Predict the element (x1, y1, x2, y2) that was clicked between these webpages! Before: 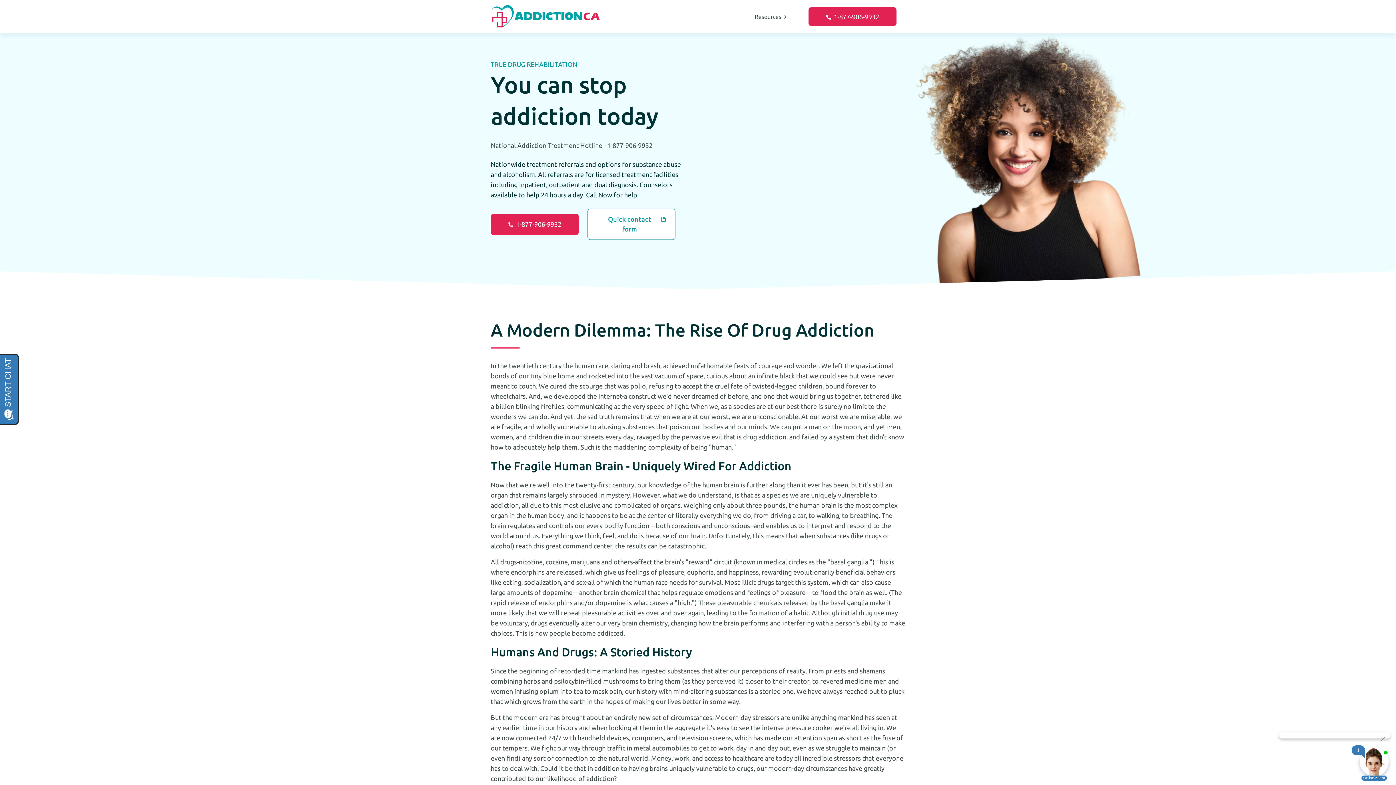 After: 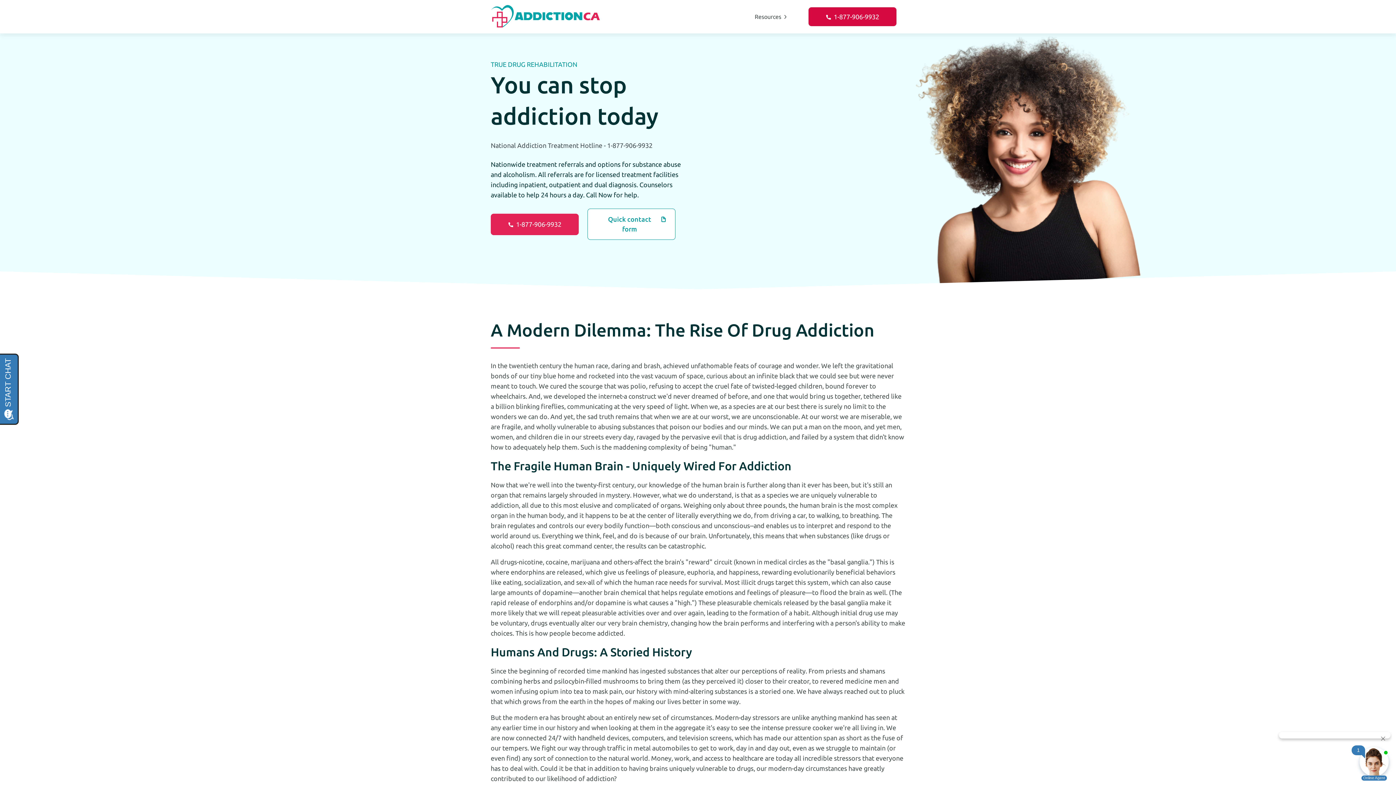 Action: bbox: (808, 7, 896, 26) label: 1-877-906-9932